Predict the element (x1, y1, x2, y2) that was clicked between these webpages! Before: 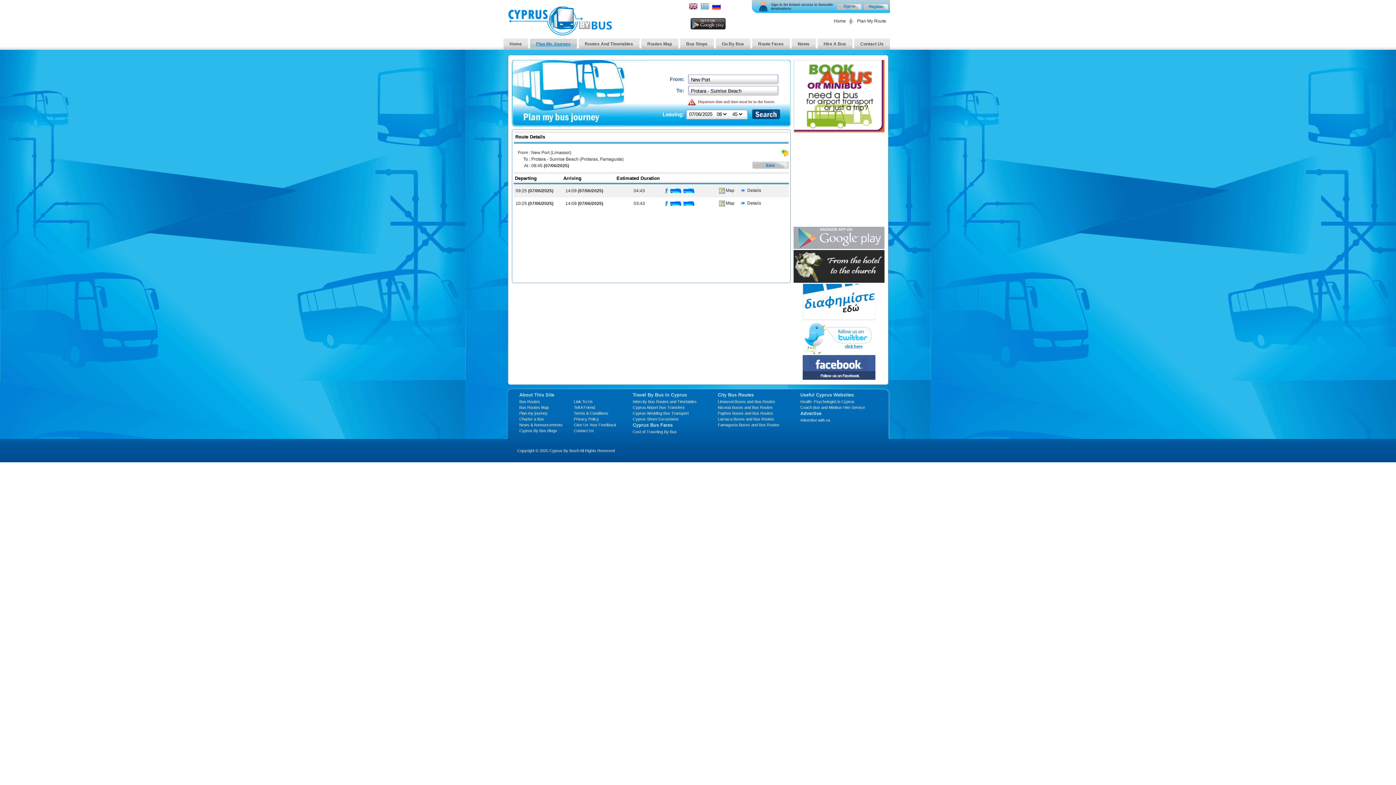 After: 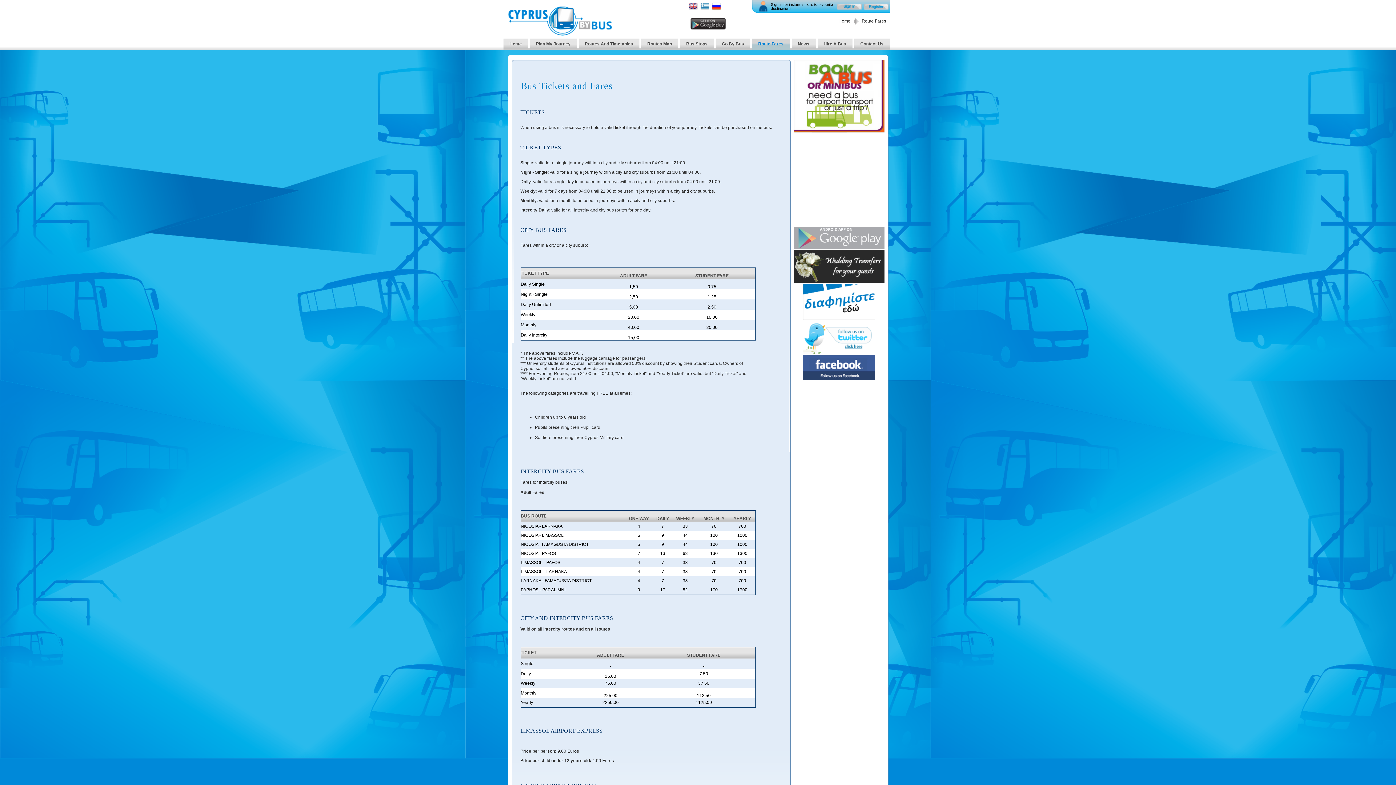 Action: label: Route Fares bbox: (758, 41, 783, 46)